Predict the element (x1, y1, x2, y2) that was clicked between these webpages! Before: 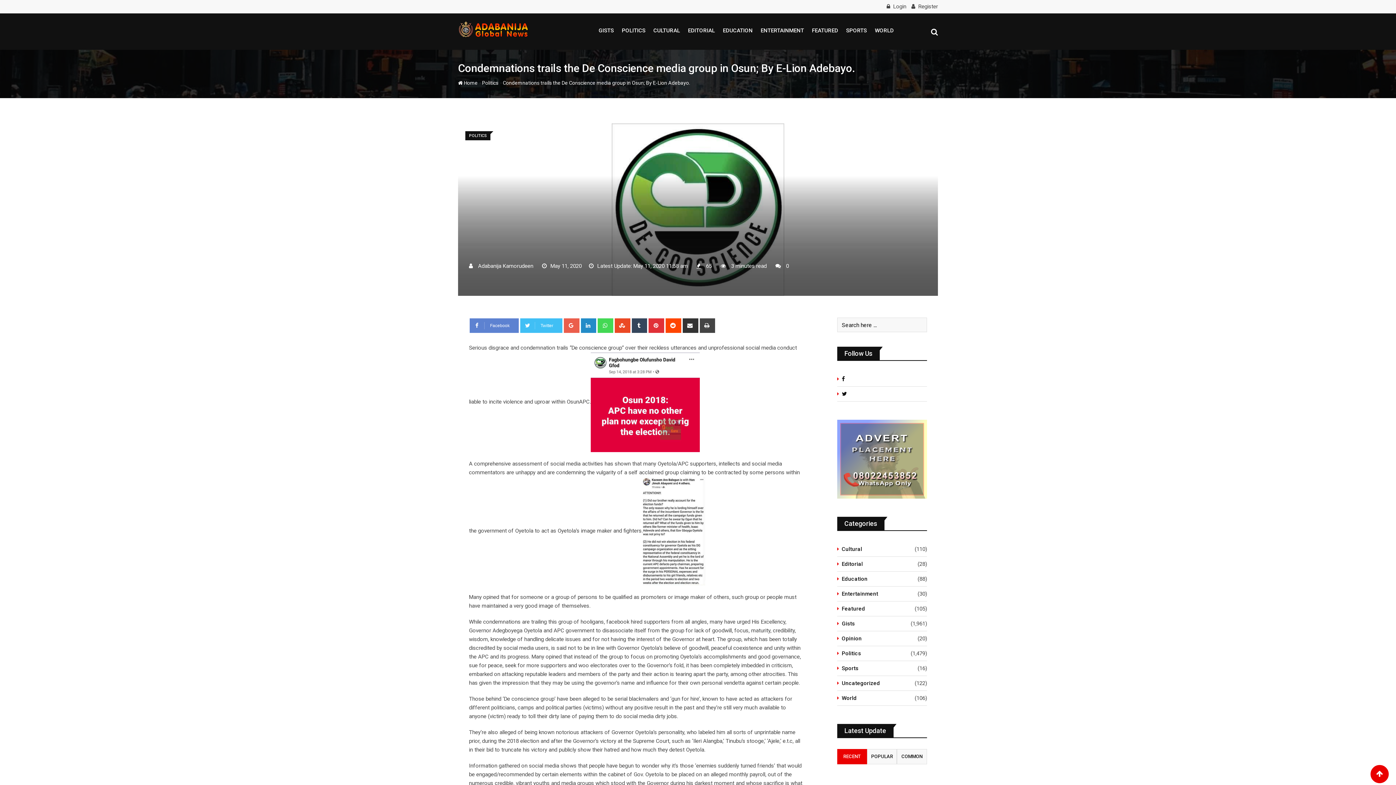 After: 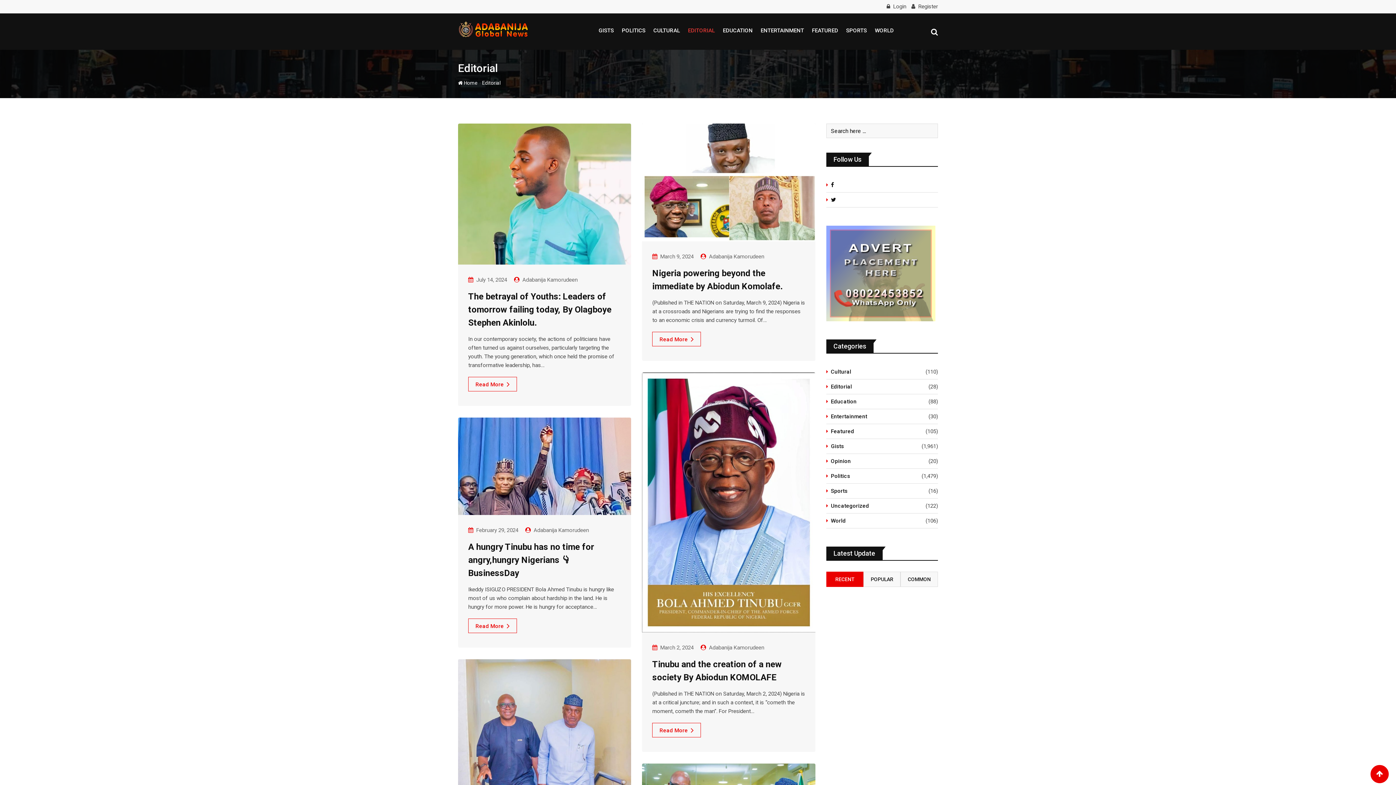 Action: bbox: (684, 13, 718, 47) label: EDITORIAL